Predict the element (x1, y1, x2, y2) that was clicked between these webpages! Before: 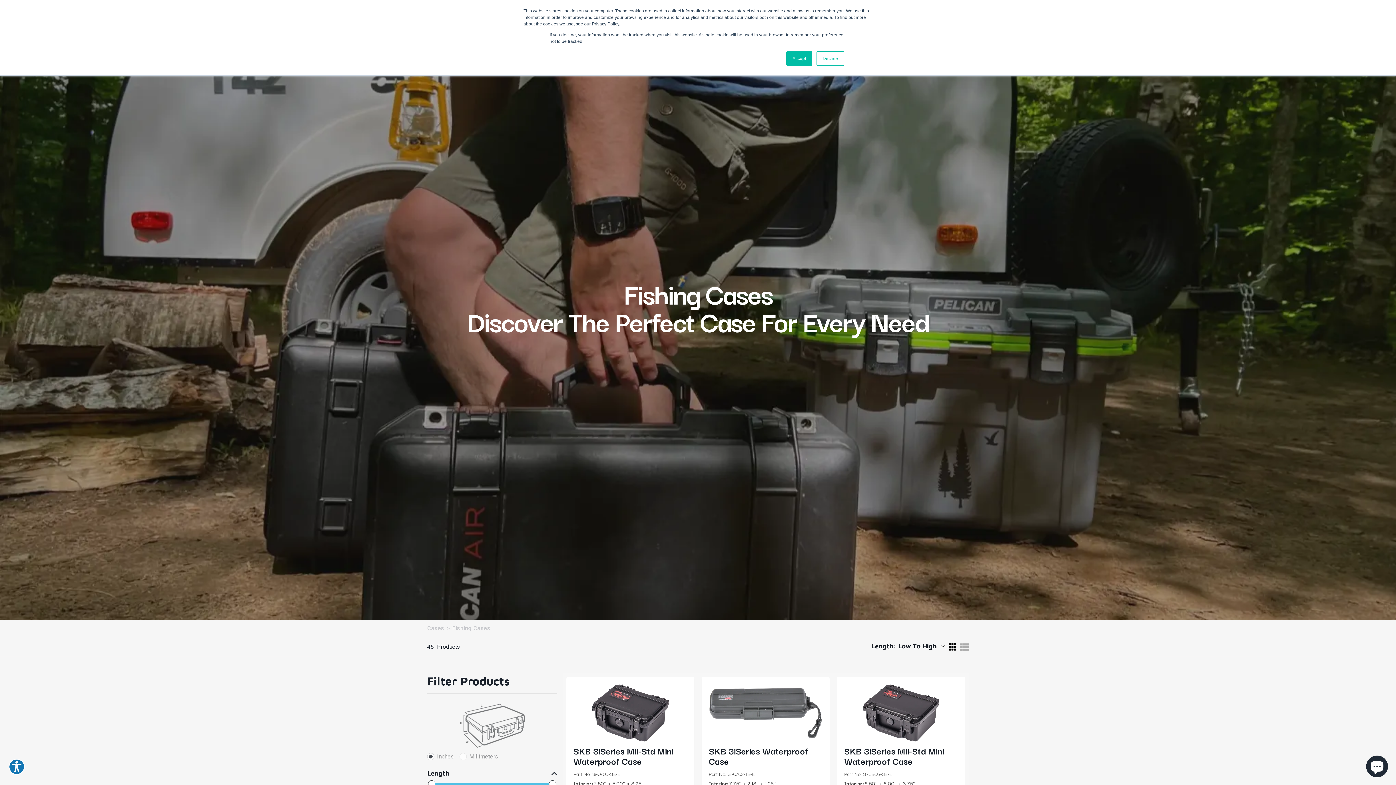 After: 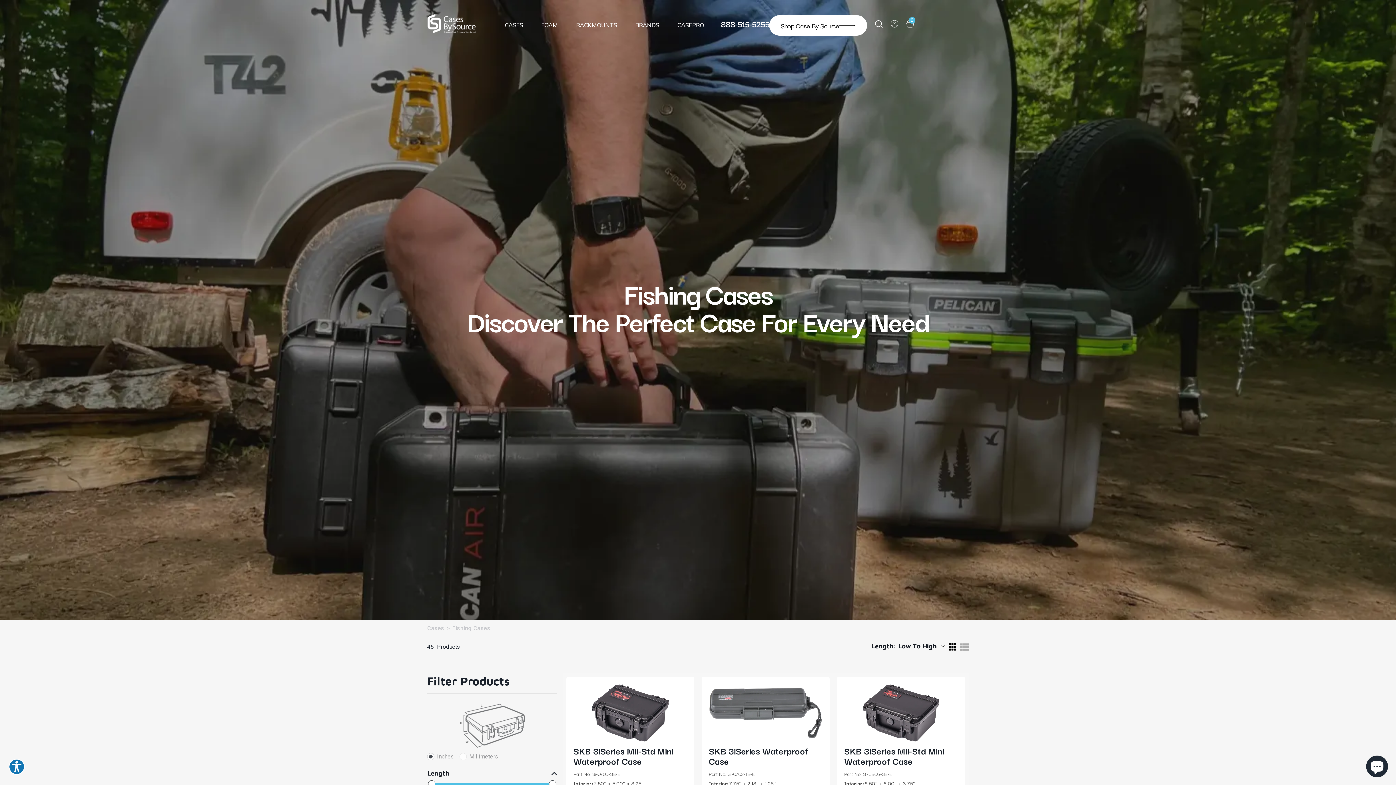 Action: bbox: (816, 51, 844, 65) label: Decline